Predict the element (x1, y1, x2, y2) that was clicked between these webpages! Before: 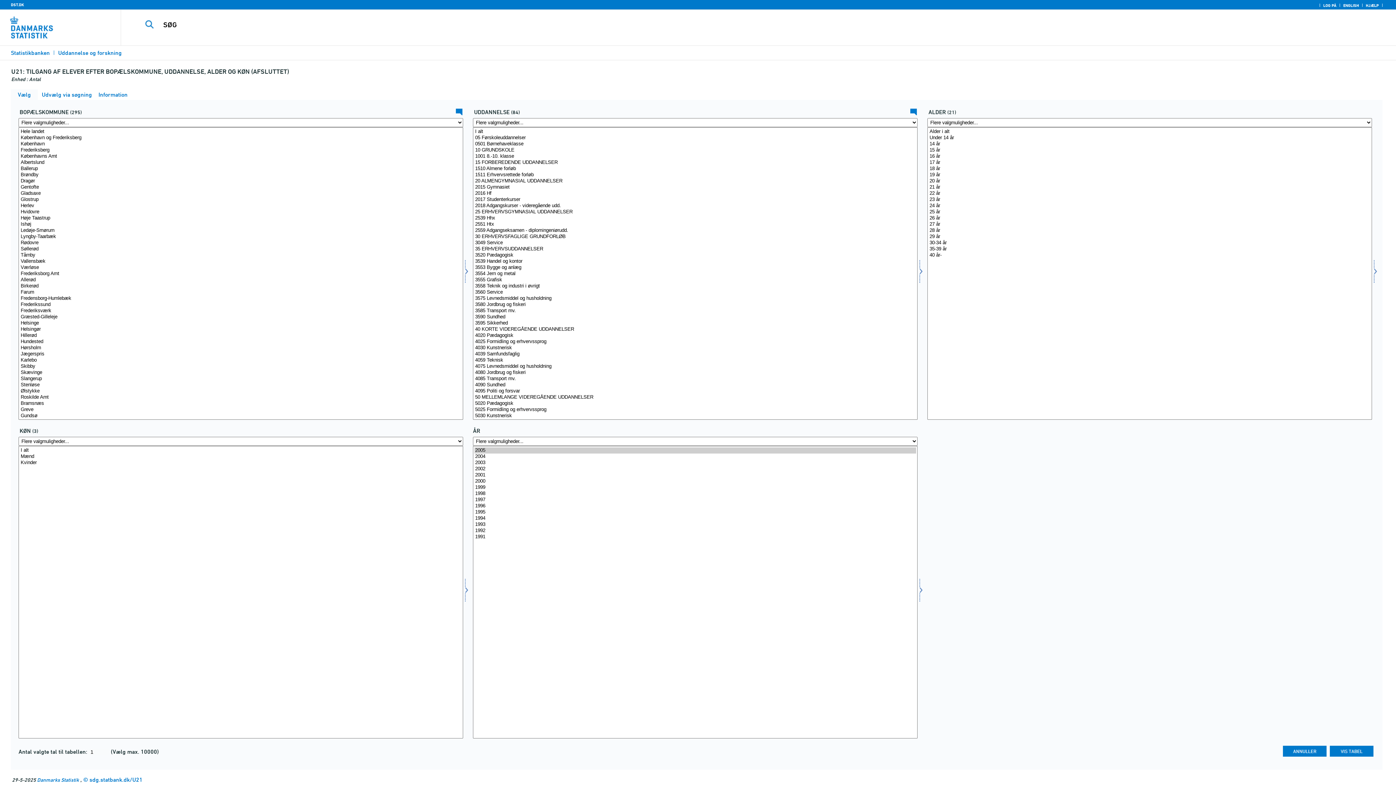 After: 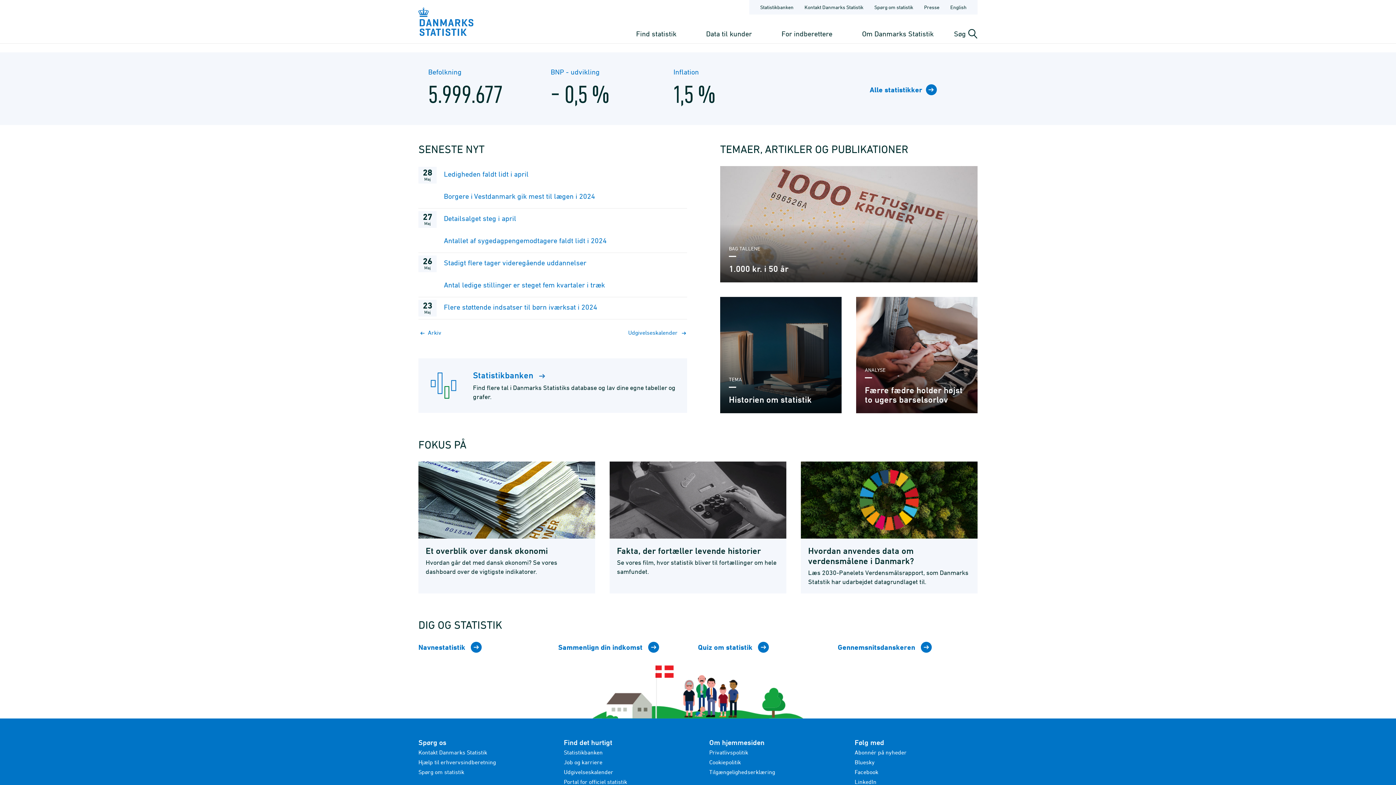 Action: label: DST.DK bbox: (9, 2, 25, 7)